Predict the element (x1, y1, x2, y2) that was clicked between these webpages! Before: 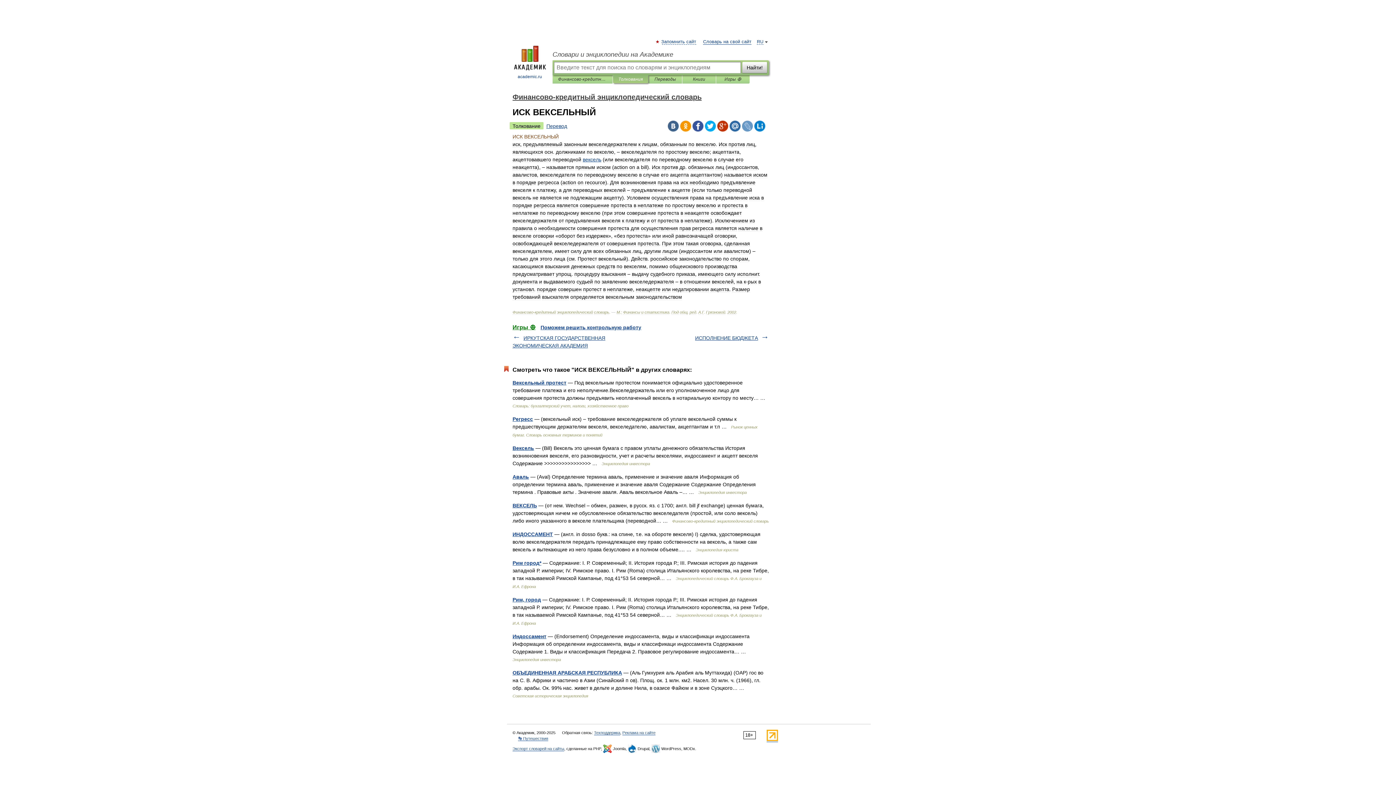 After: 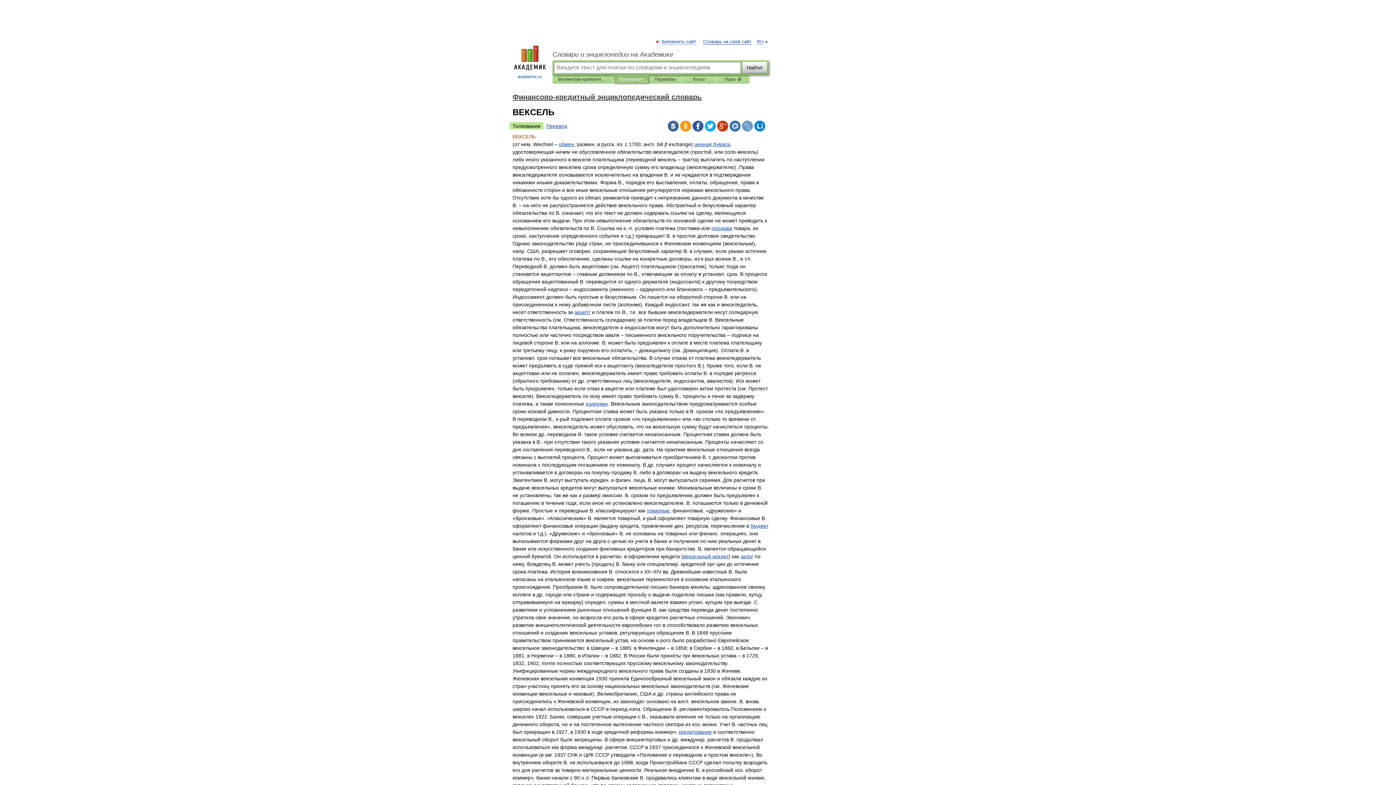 Action: bbox: (512, 502, 537, 508) label: ВЕКСЕЛЬ